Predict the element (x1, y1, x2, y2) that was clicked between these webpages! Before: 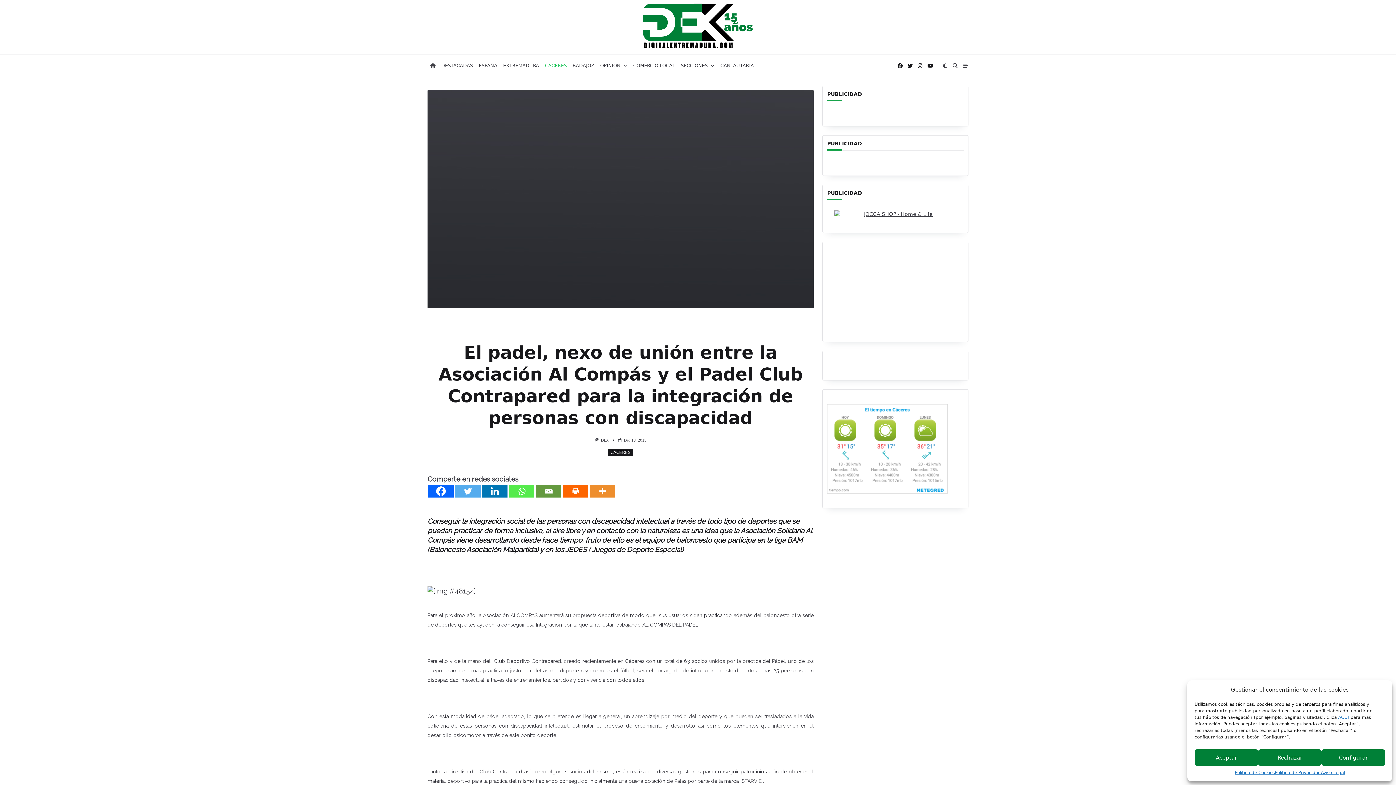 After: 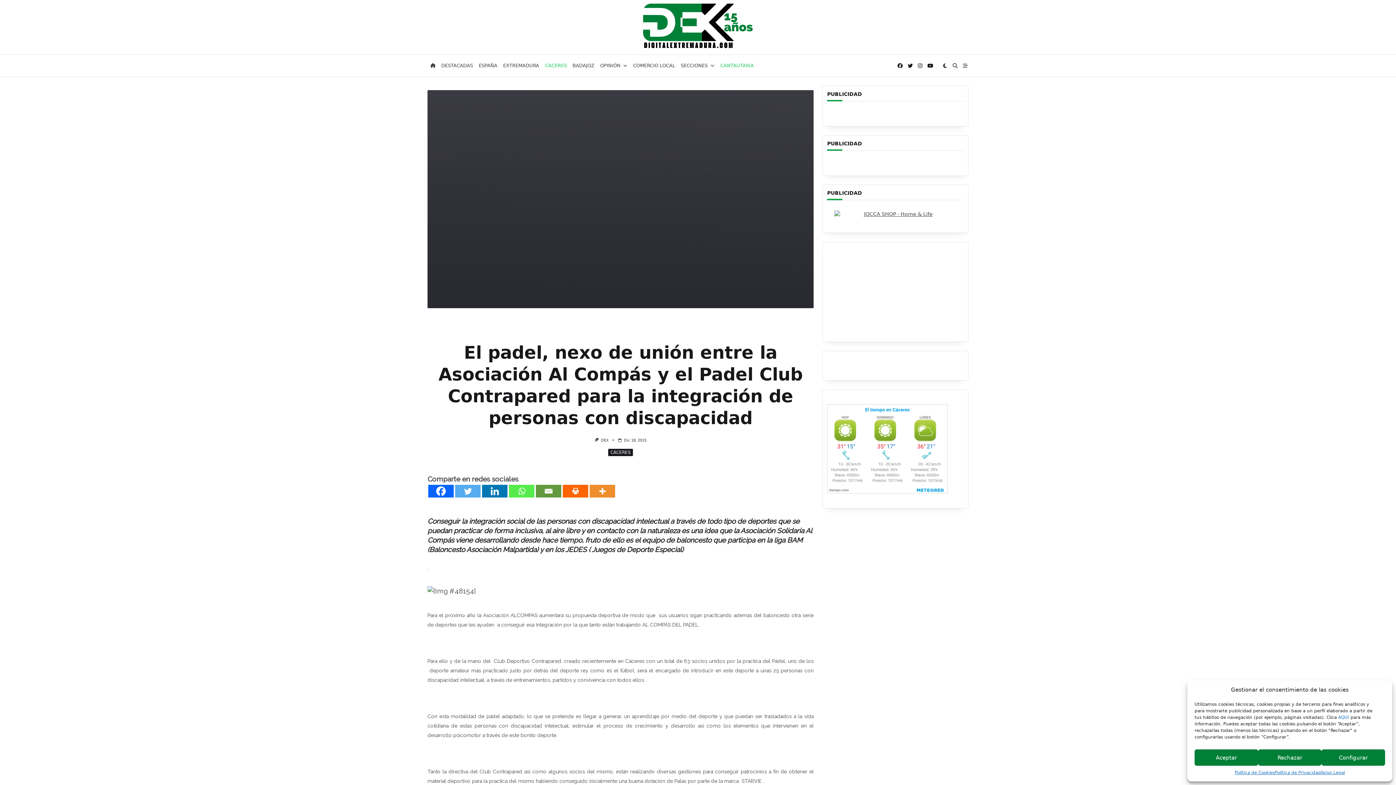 Action: bbox: (717, 60, 756, 71) label: CANTAUTARIA